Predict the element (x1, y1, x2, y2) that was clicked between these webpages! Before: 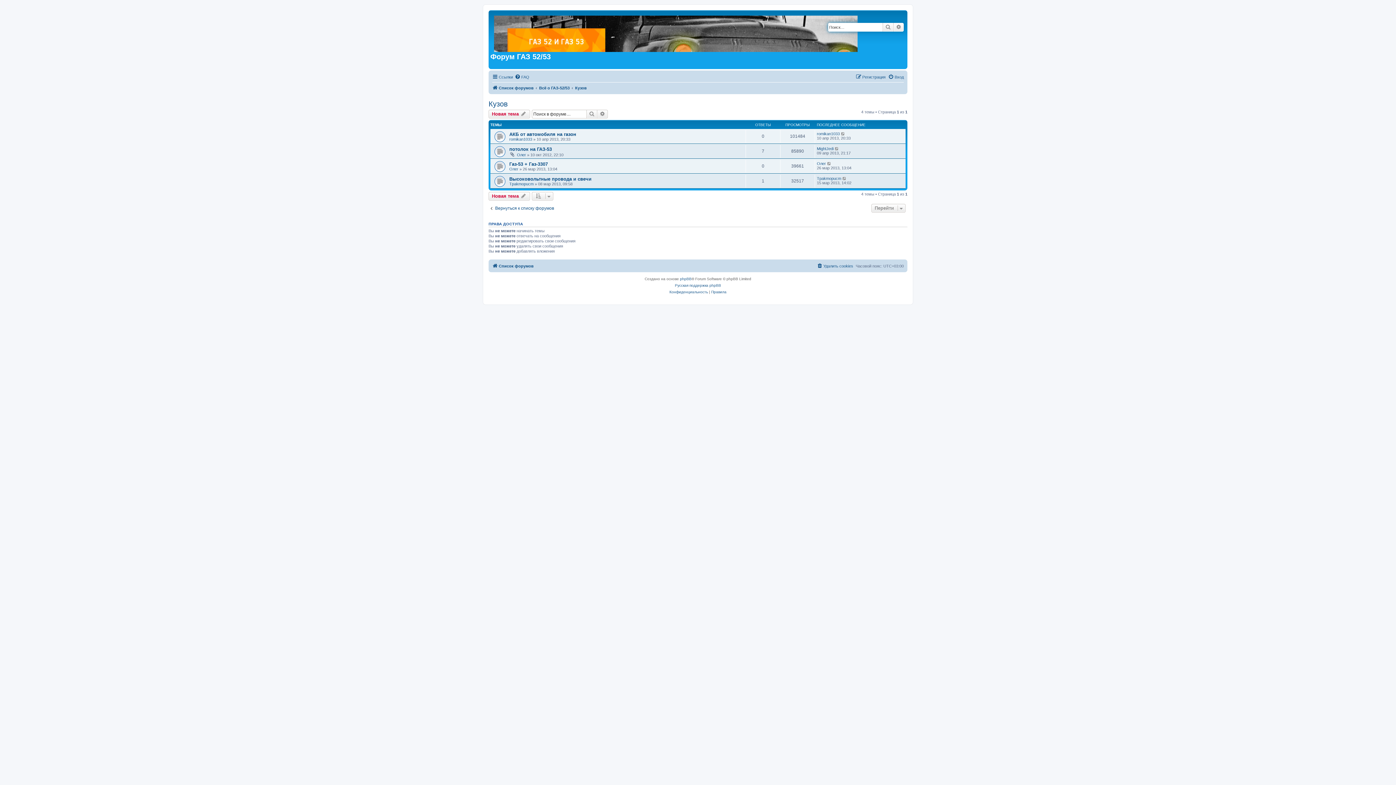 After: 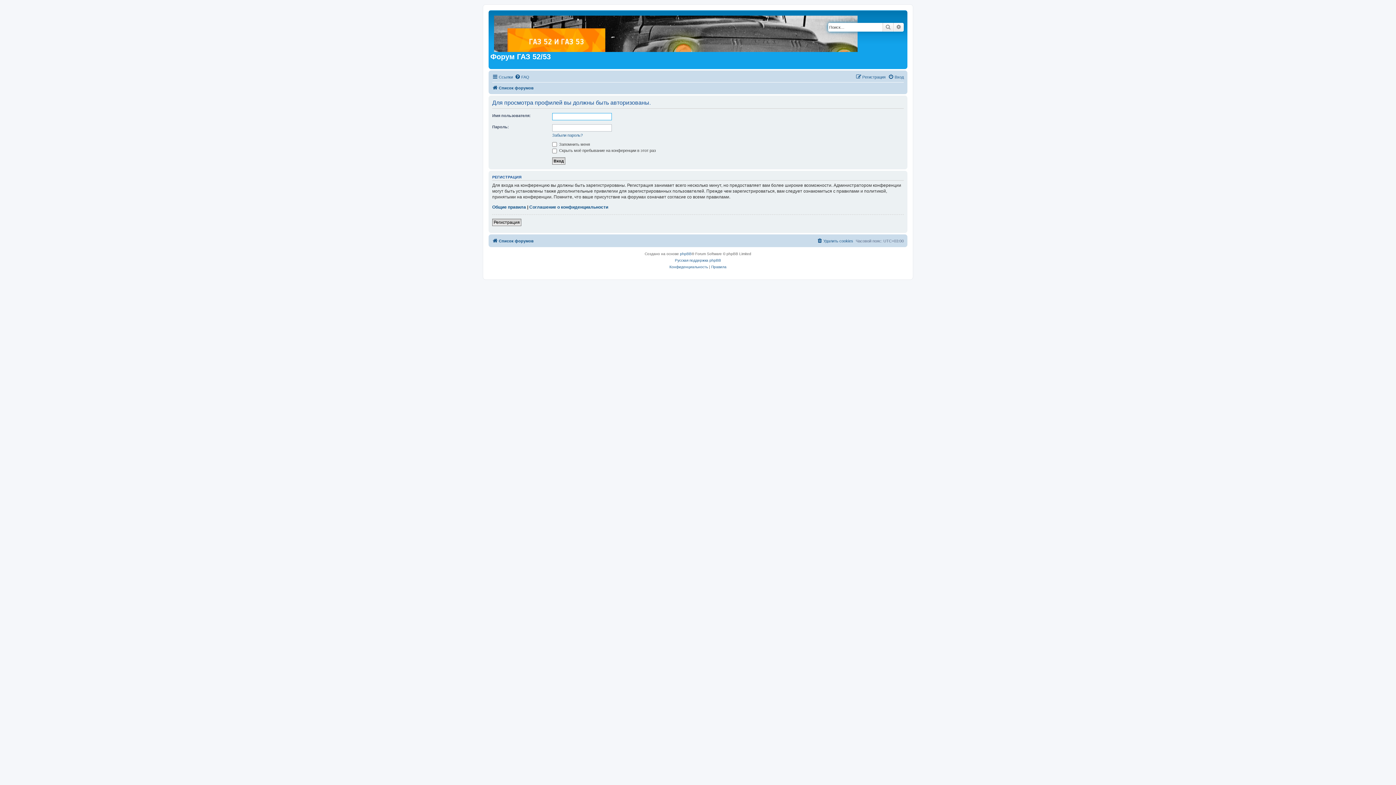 Action: bbox: (517, 152, 526, 156) label: Олег